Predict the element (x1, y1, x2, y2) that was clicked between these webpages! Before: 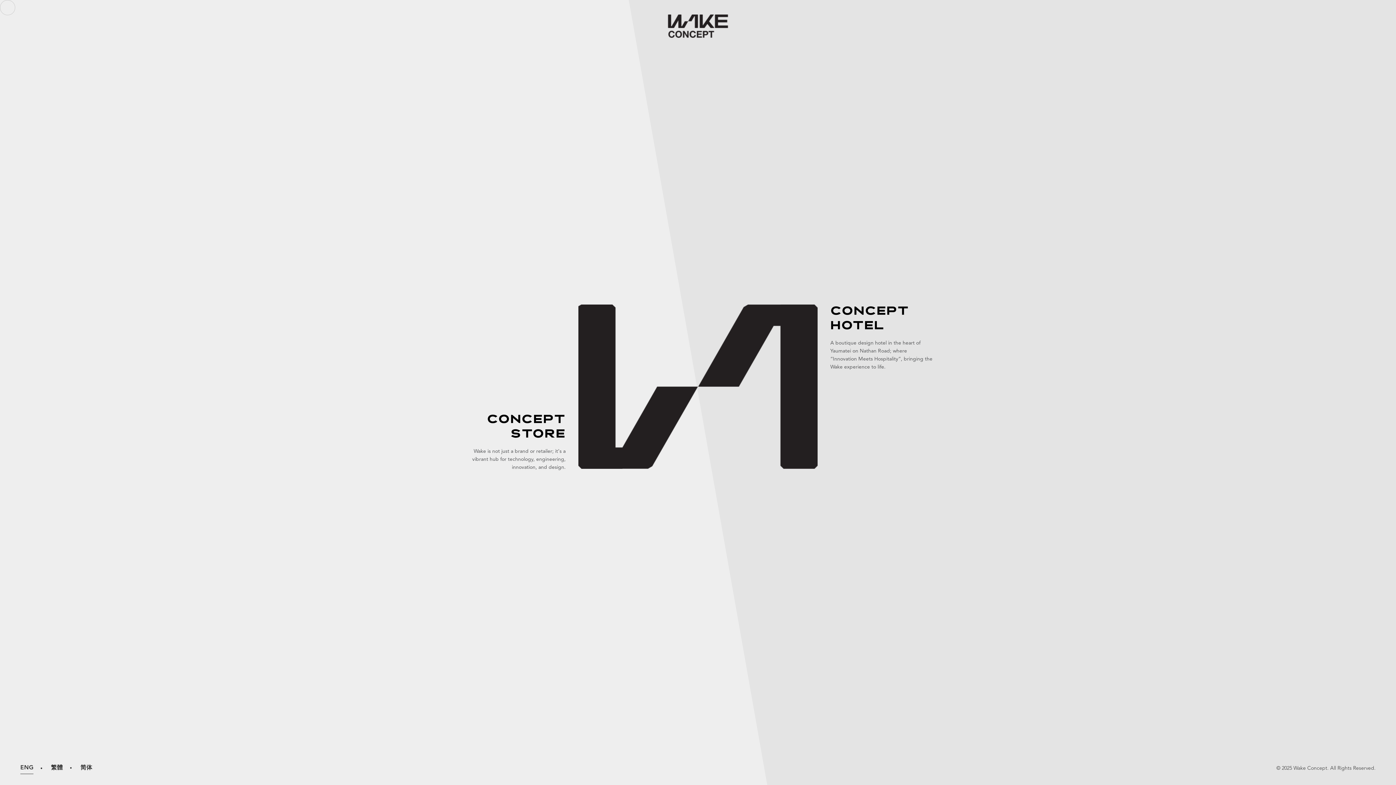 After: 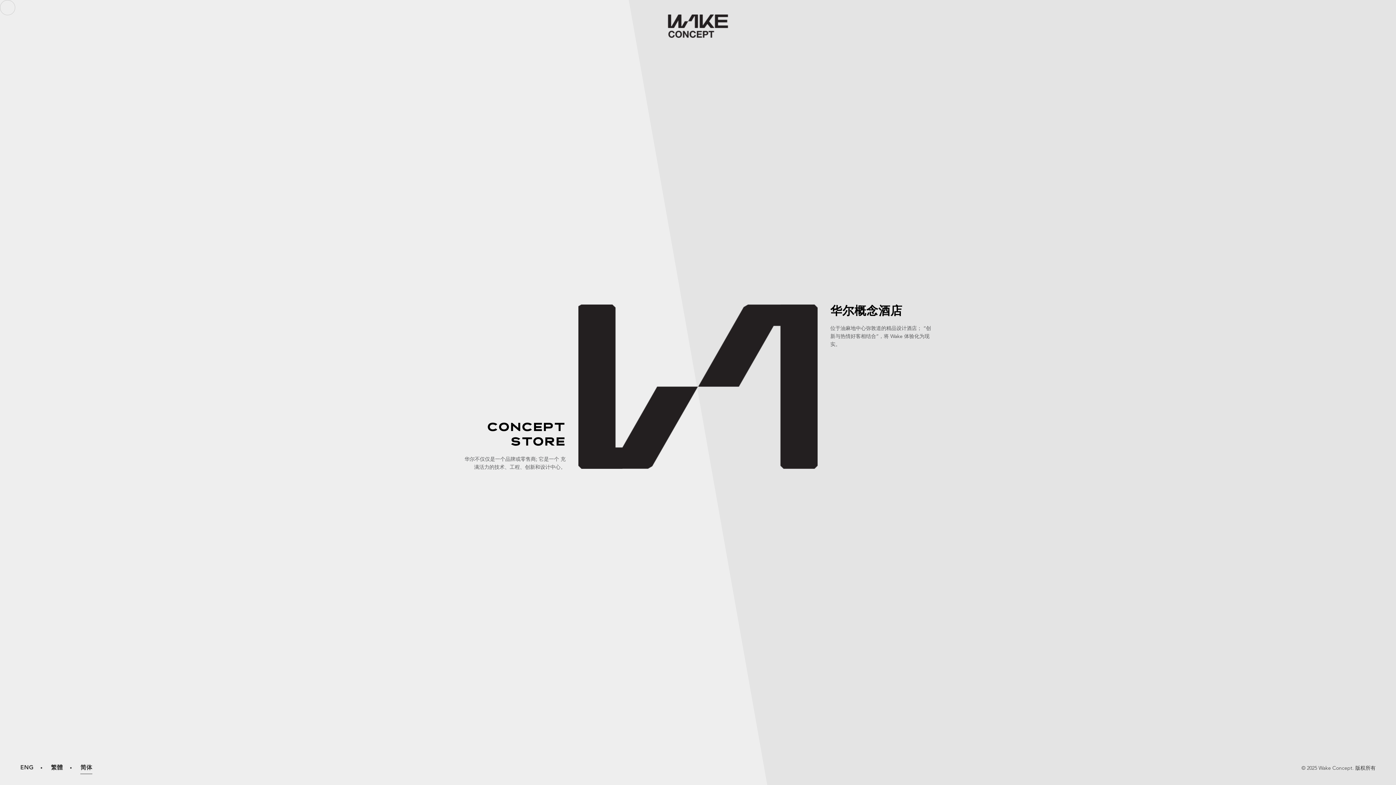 Action: bbox: (80, 762, 92, 774) label: 简体